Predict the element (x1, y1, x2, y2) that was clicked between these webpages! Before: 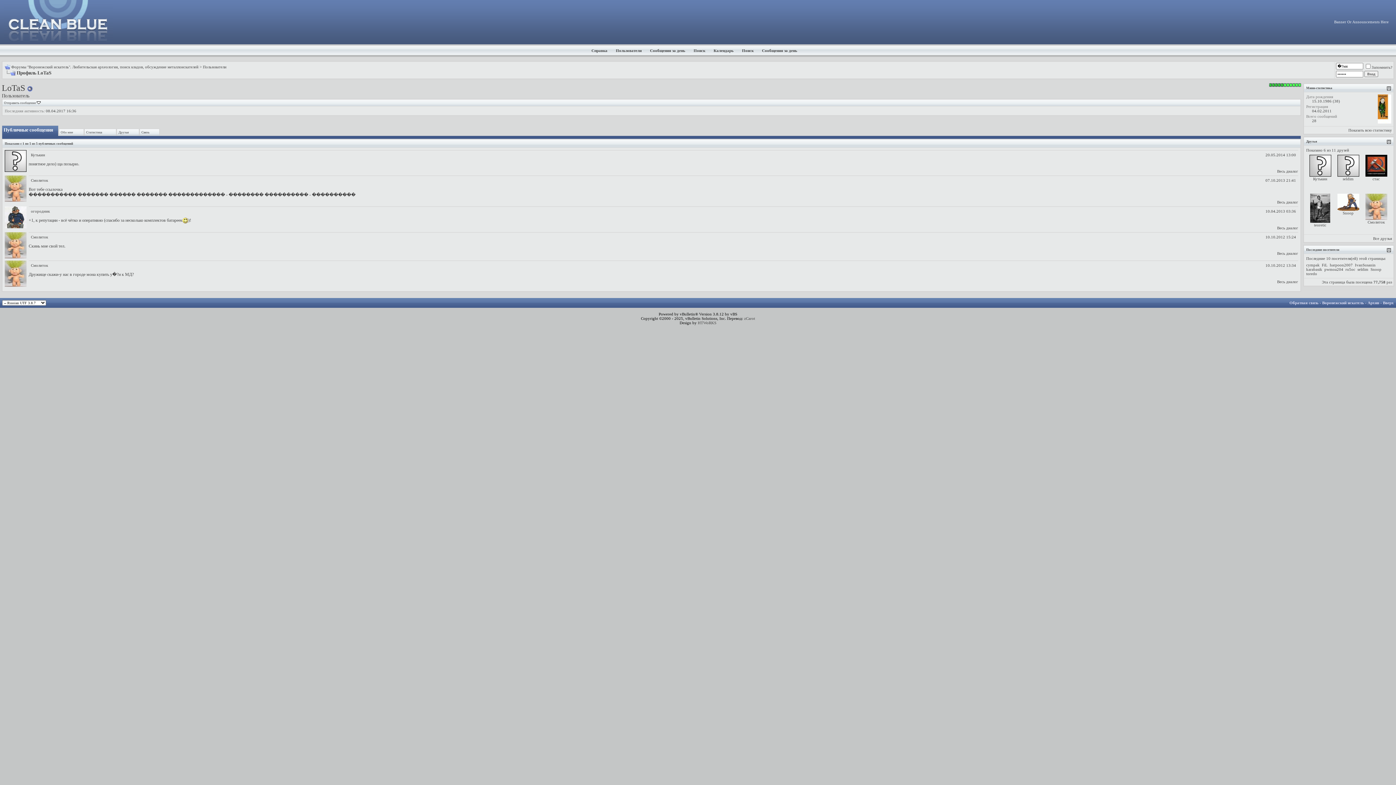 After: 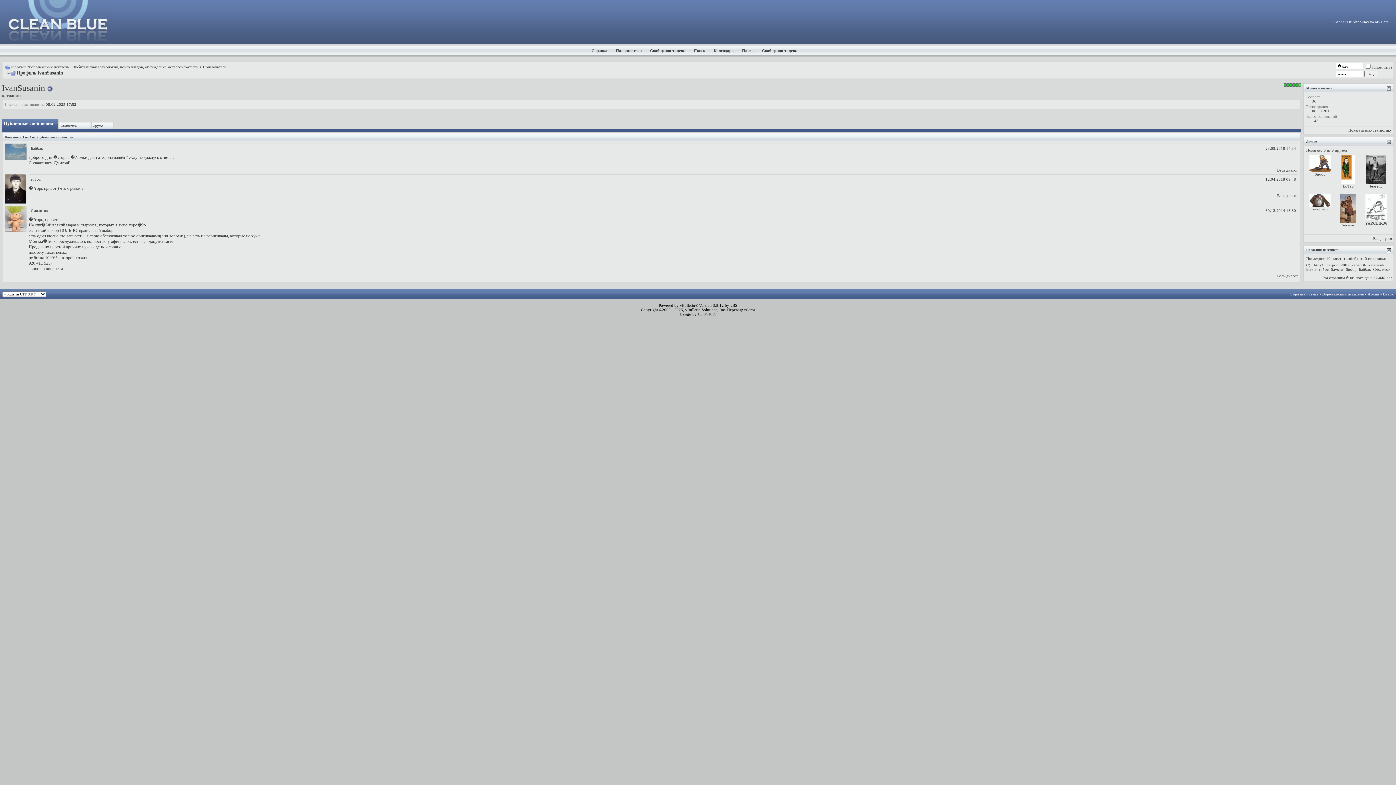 Action: label: IvanSusanin bbox: (1355, 262, 1376, 267)